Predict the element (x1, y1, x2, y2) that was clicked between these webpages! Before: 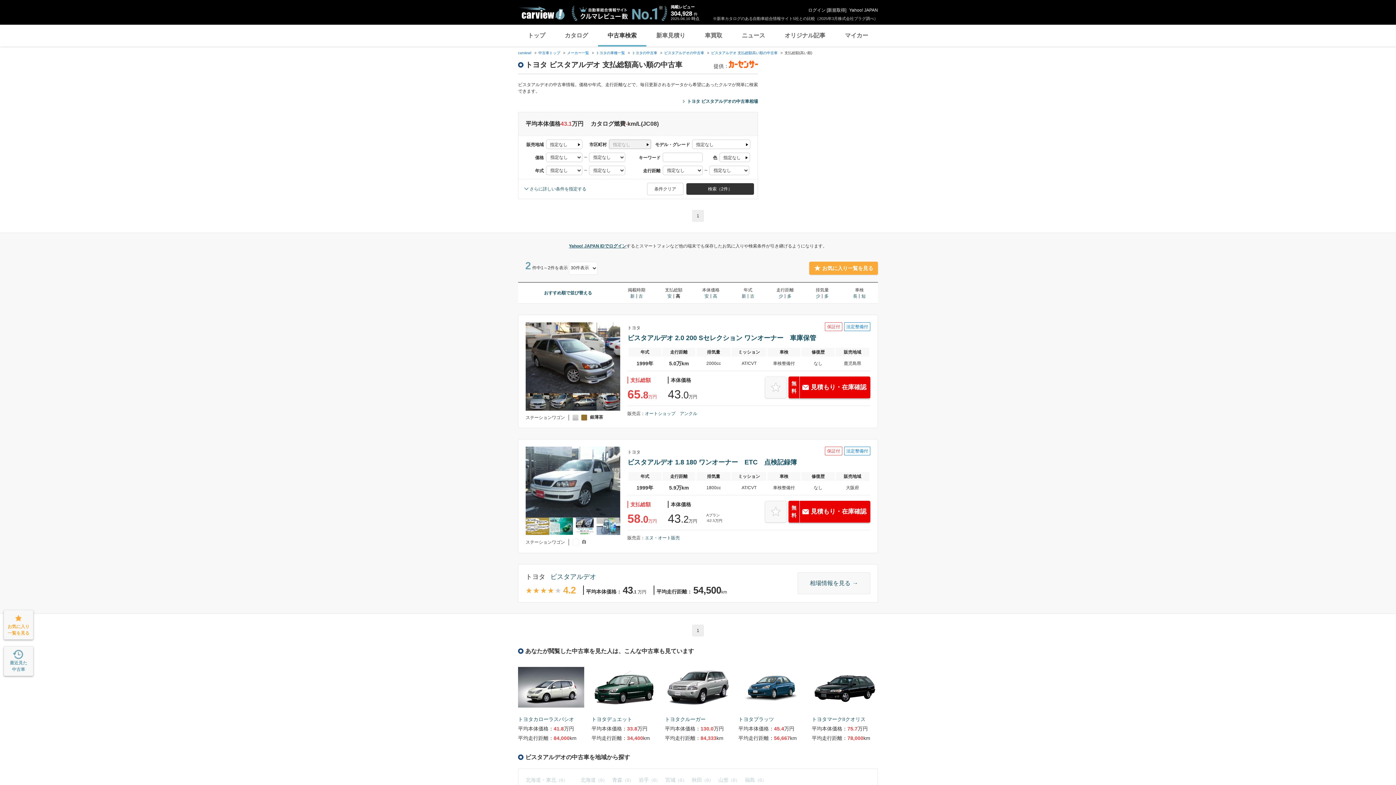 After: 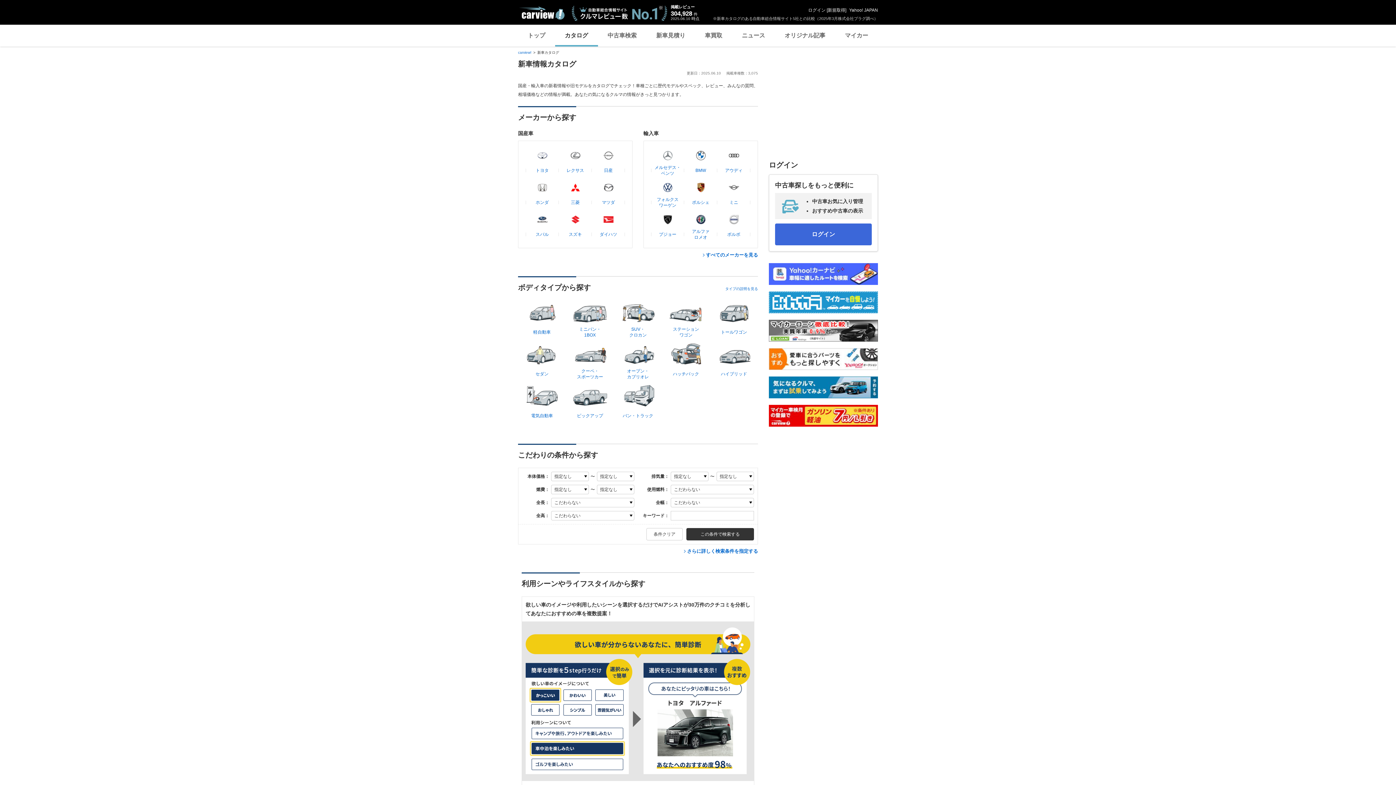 Action: label: 304,928

件 bbox: (670, 10, 700, 16)